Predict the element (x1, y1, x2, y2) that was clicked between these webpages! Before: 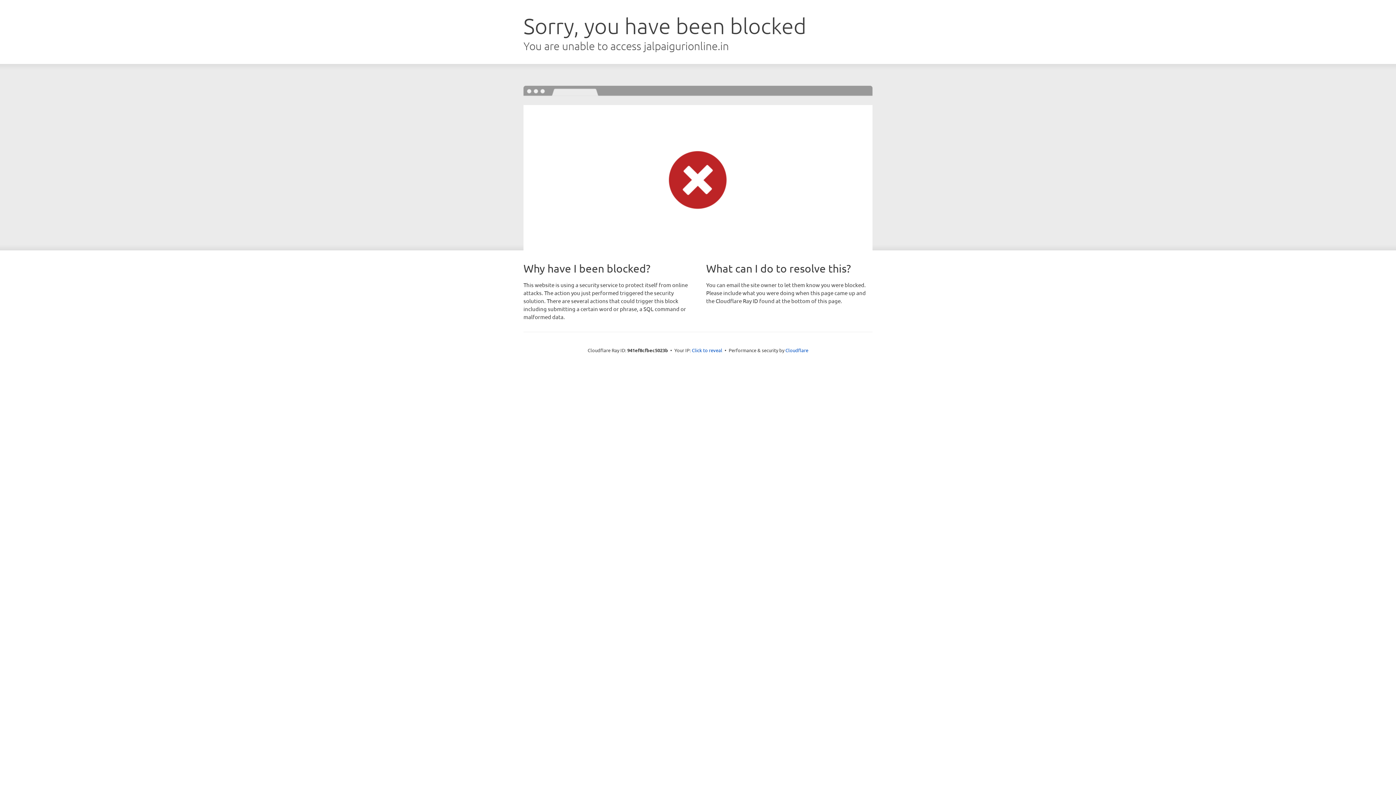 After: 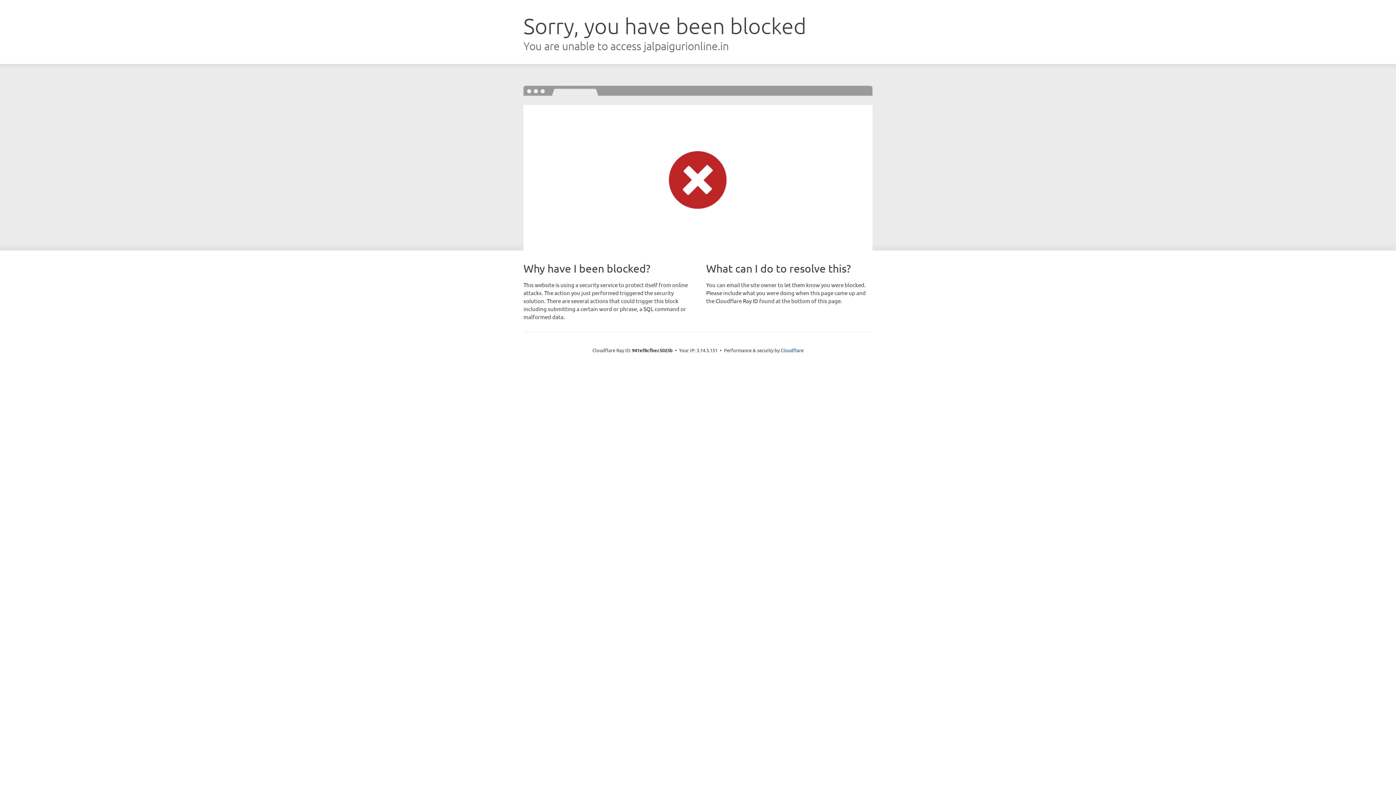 Action: label: Click to reveal bbox: (692, 346, 722, 353)